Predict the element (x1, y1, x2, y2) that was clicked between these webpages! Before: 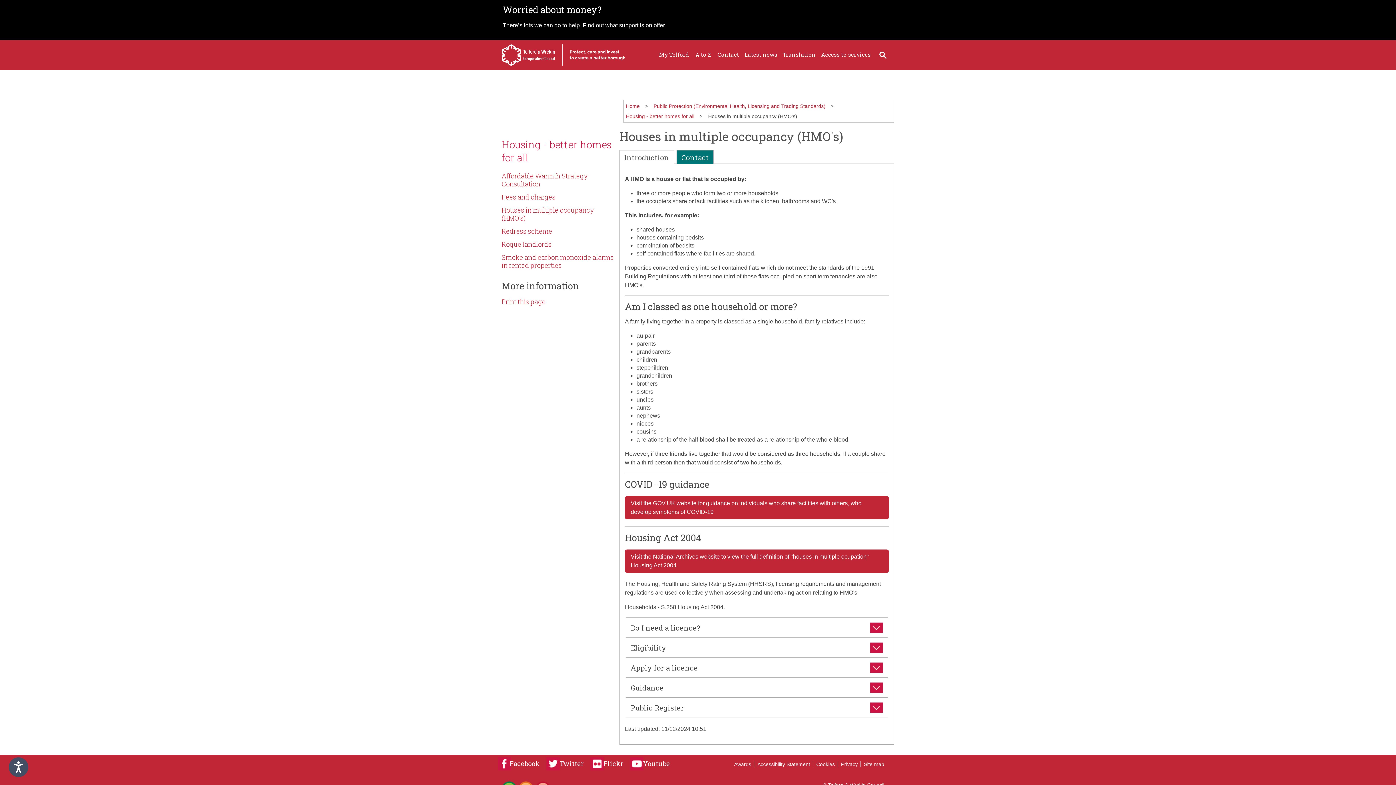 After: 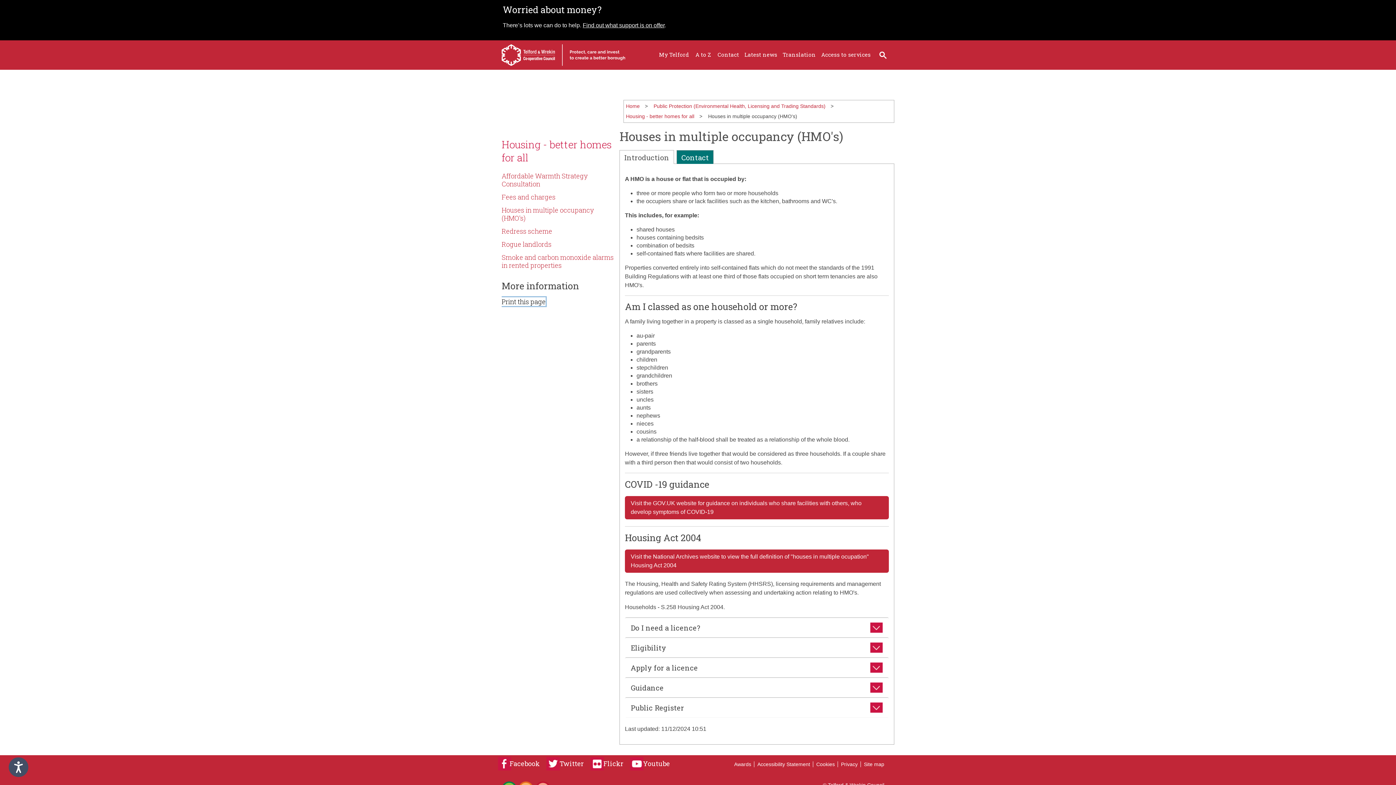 Action: label: Print this page bbox: (501, 297, 545, 306)